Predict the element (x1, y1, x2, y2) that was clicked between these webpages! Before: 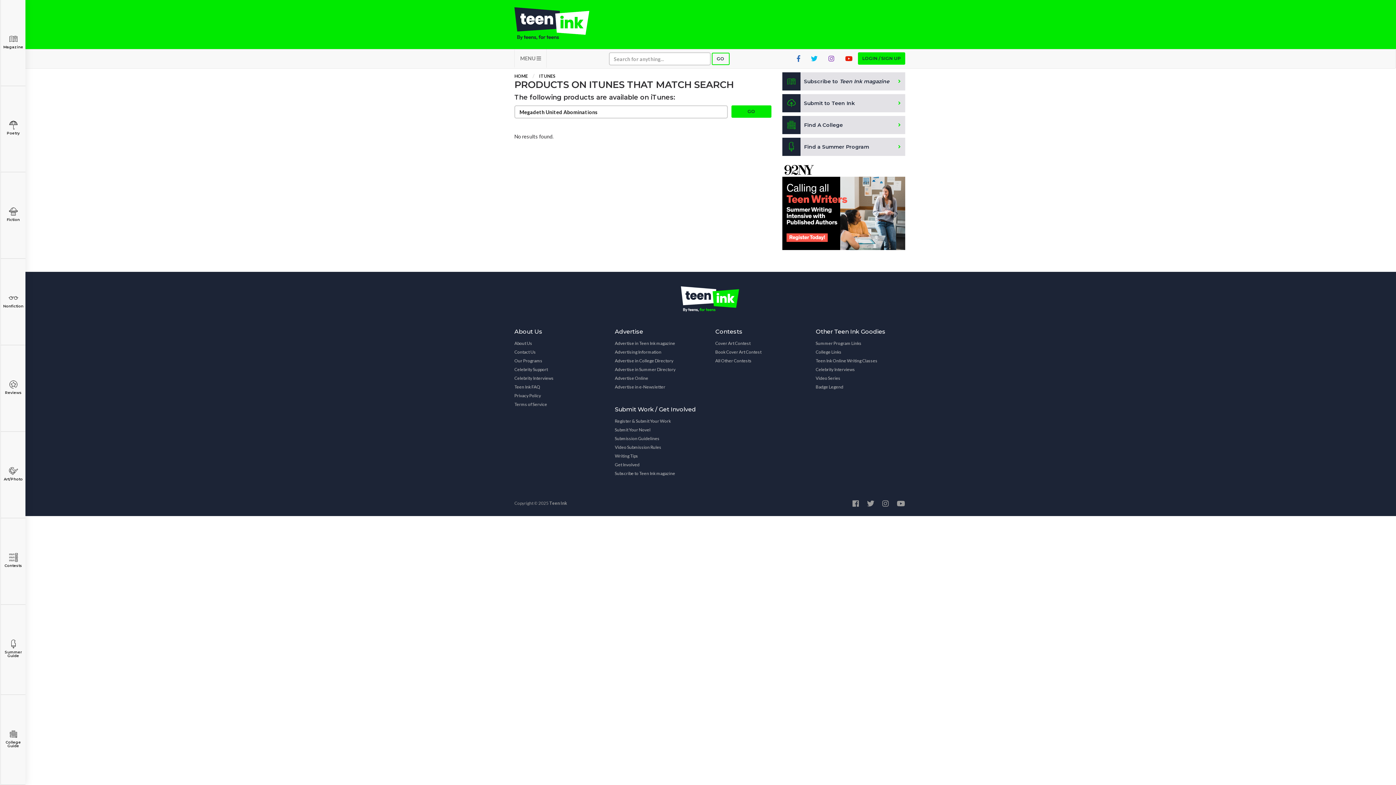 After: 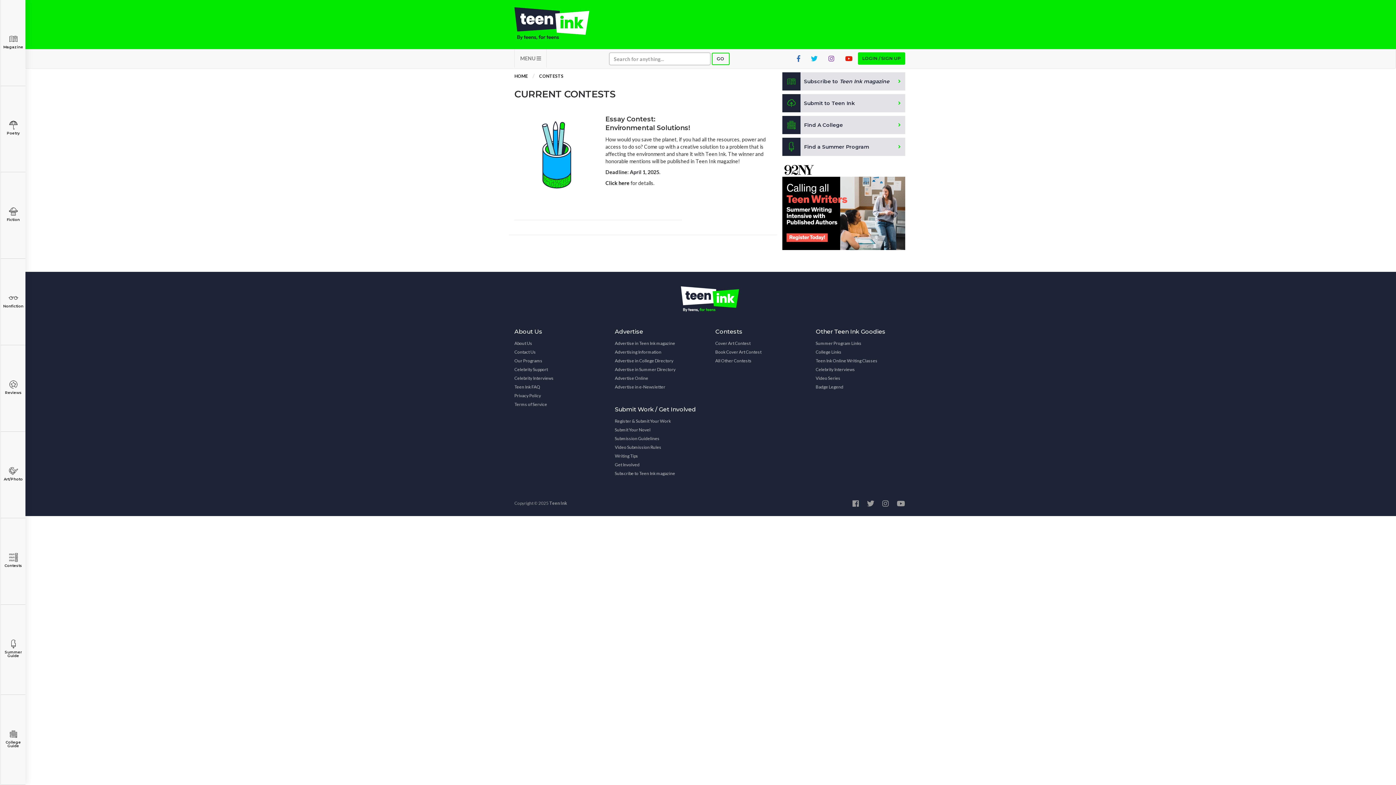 Action: bbox: (0, 518, 25, 605) label: Contests